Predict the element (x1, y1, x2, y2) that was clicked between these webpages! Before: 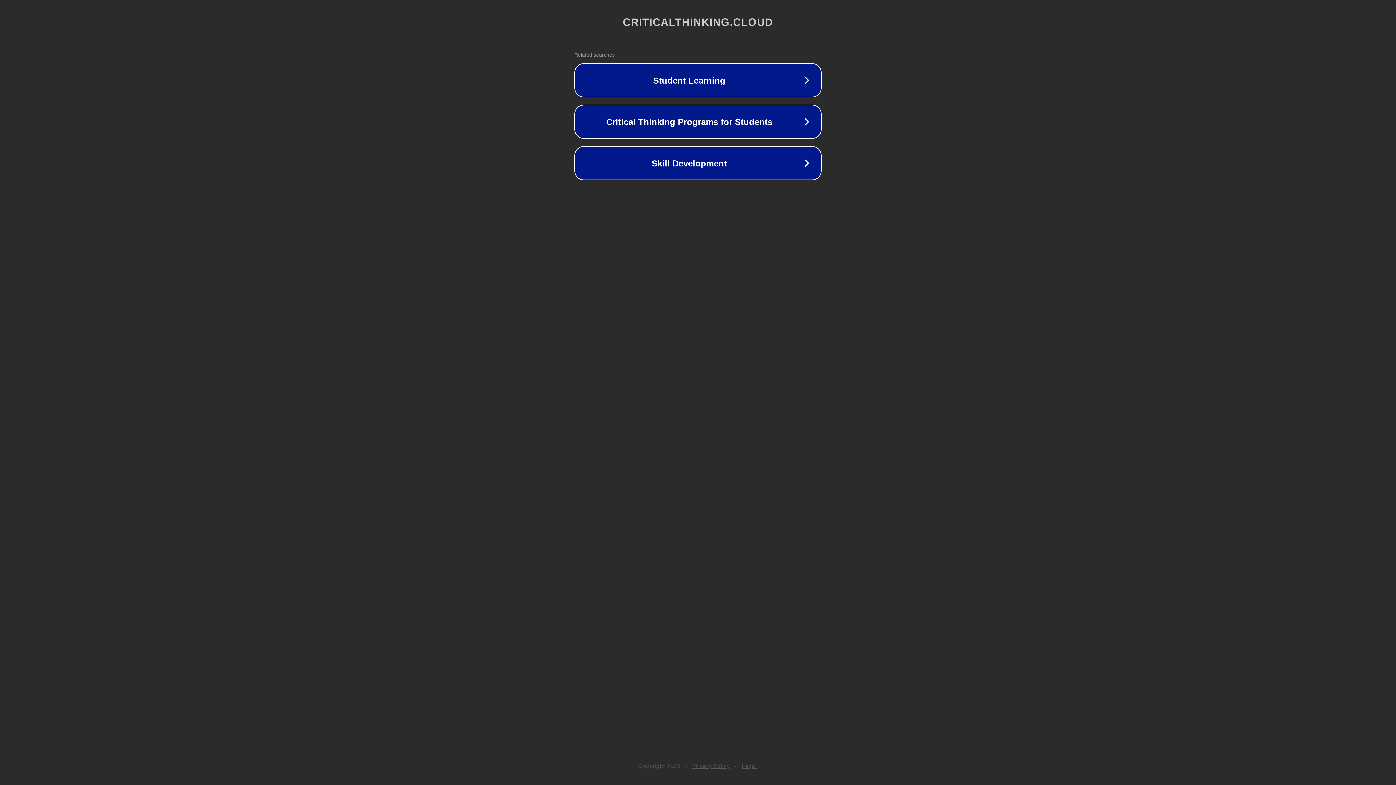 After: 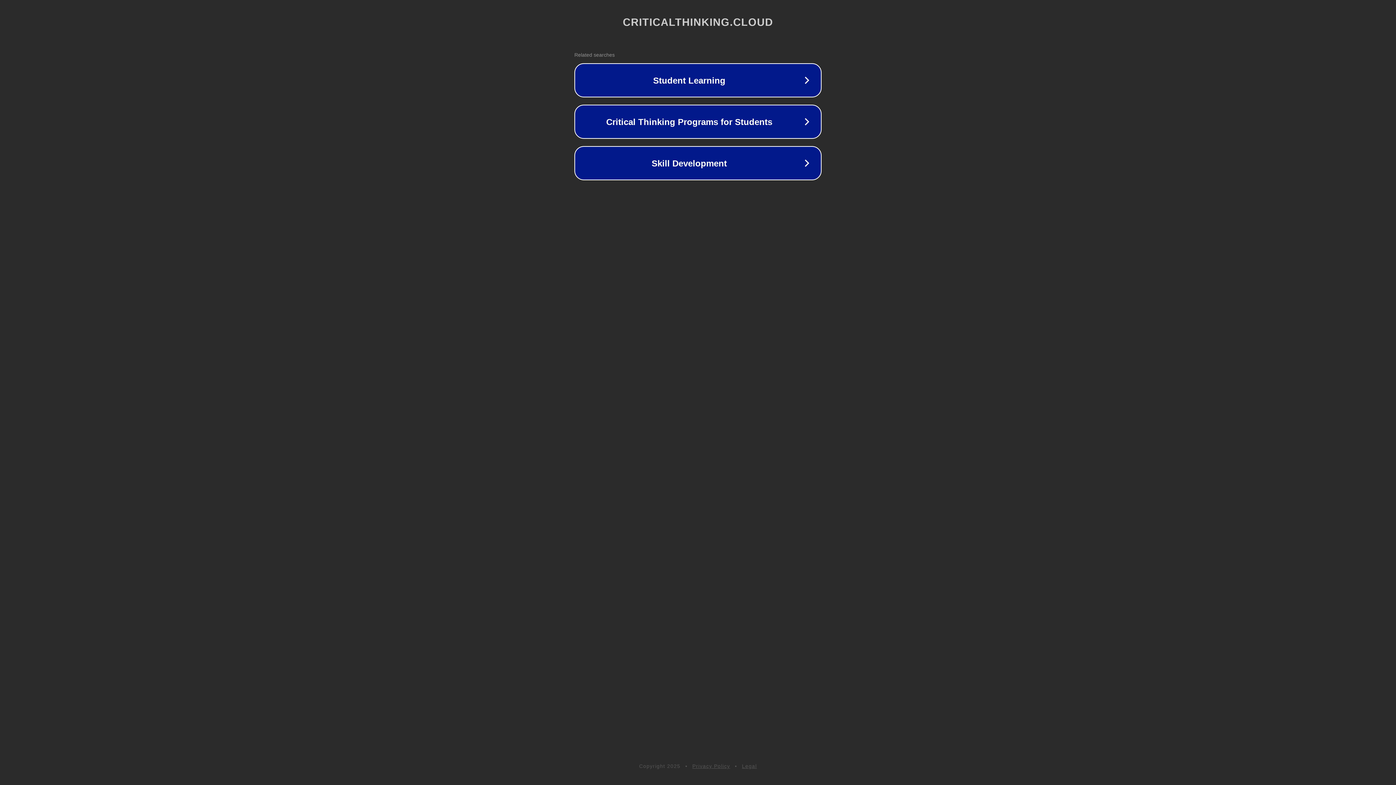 Action: label: Legal bbox: (742, 763, 757, 769)